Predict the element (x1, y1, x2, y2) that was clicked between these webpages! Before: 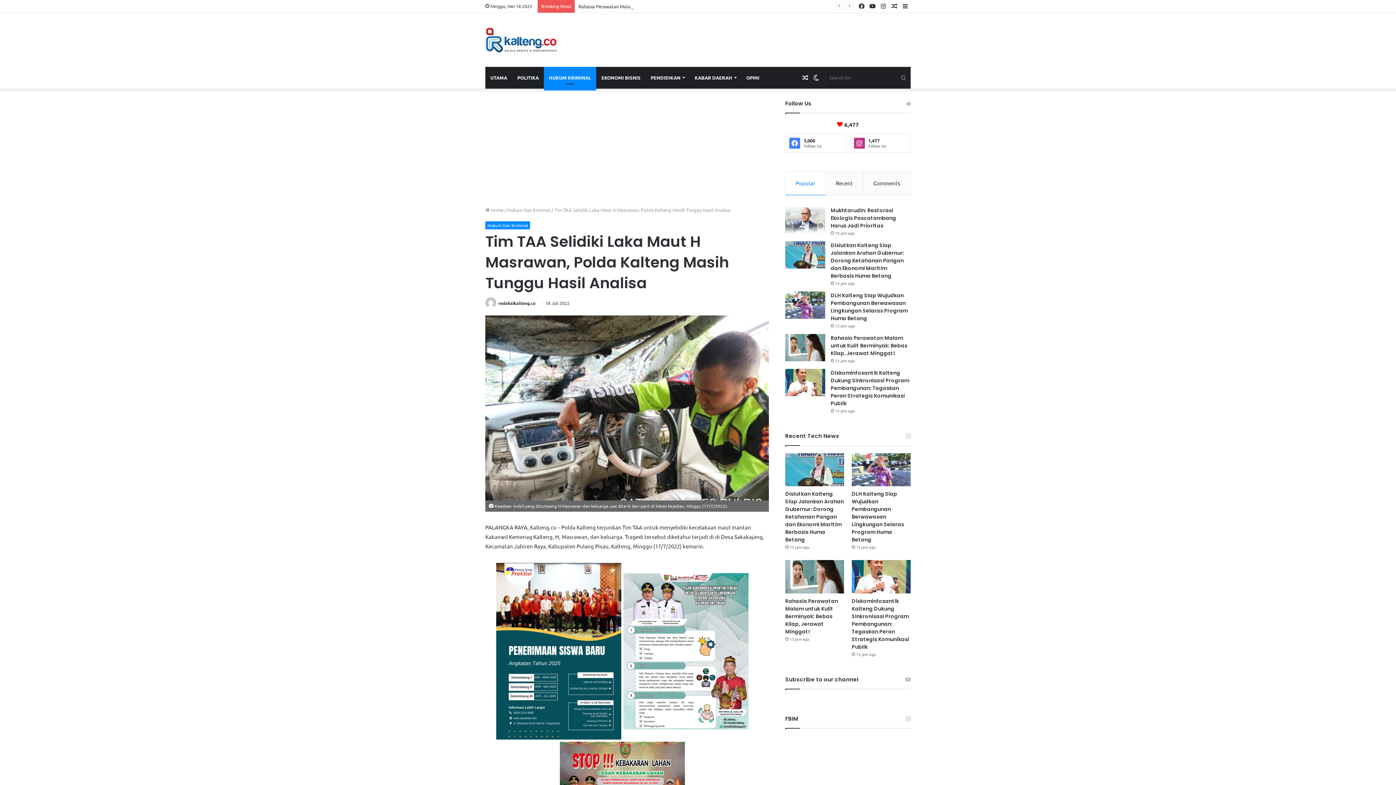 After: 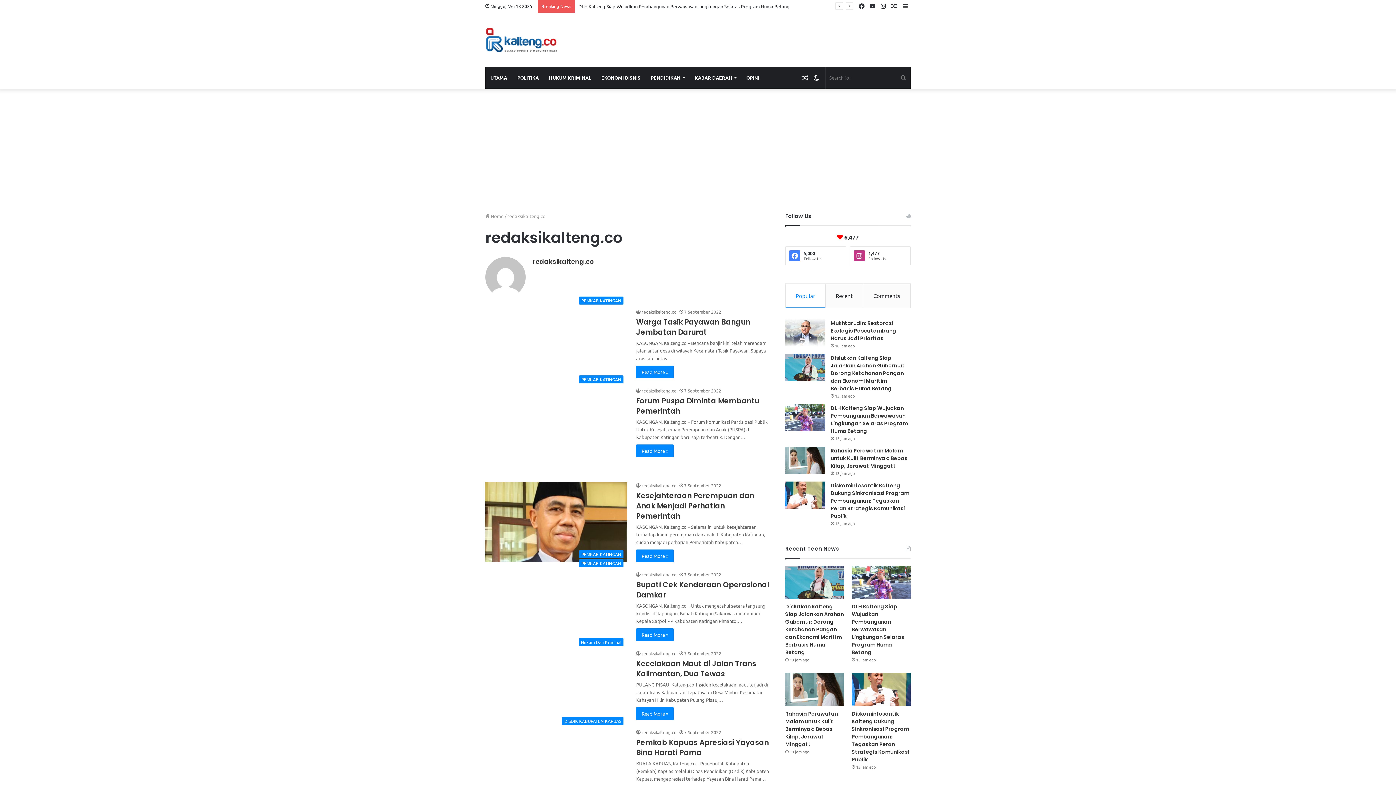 Action: bbox: (498, 300, 535, 306) label: redaksikalteng.co